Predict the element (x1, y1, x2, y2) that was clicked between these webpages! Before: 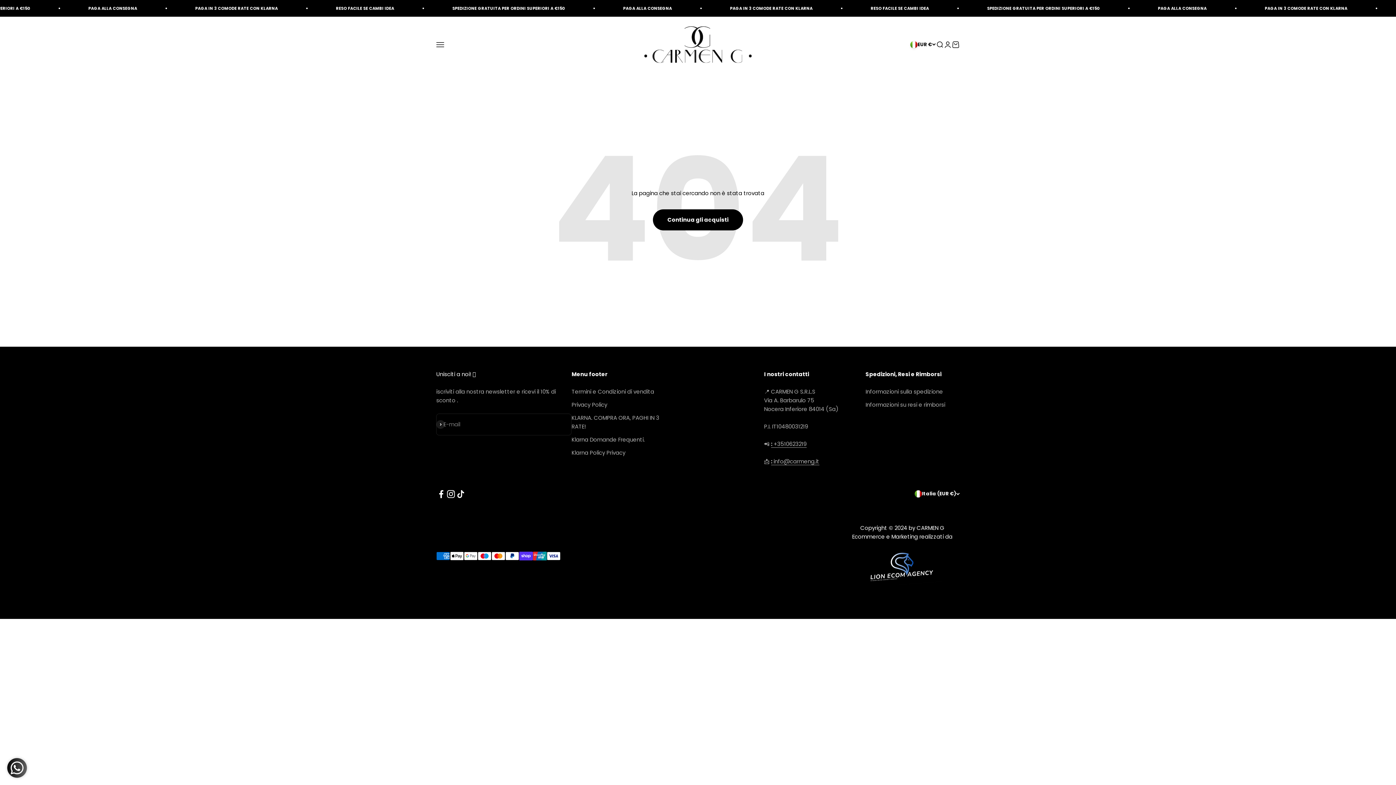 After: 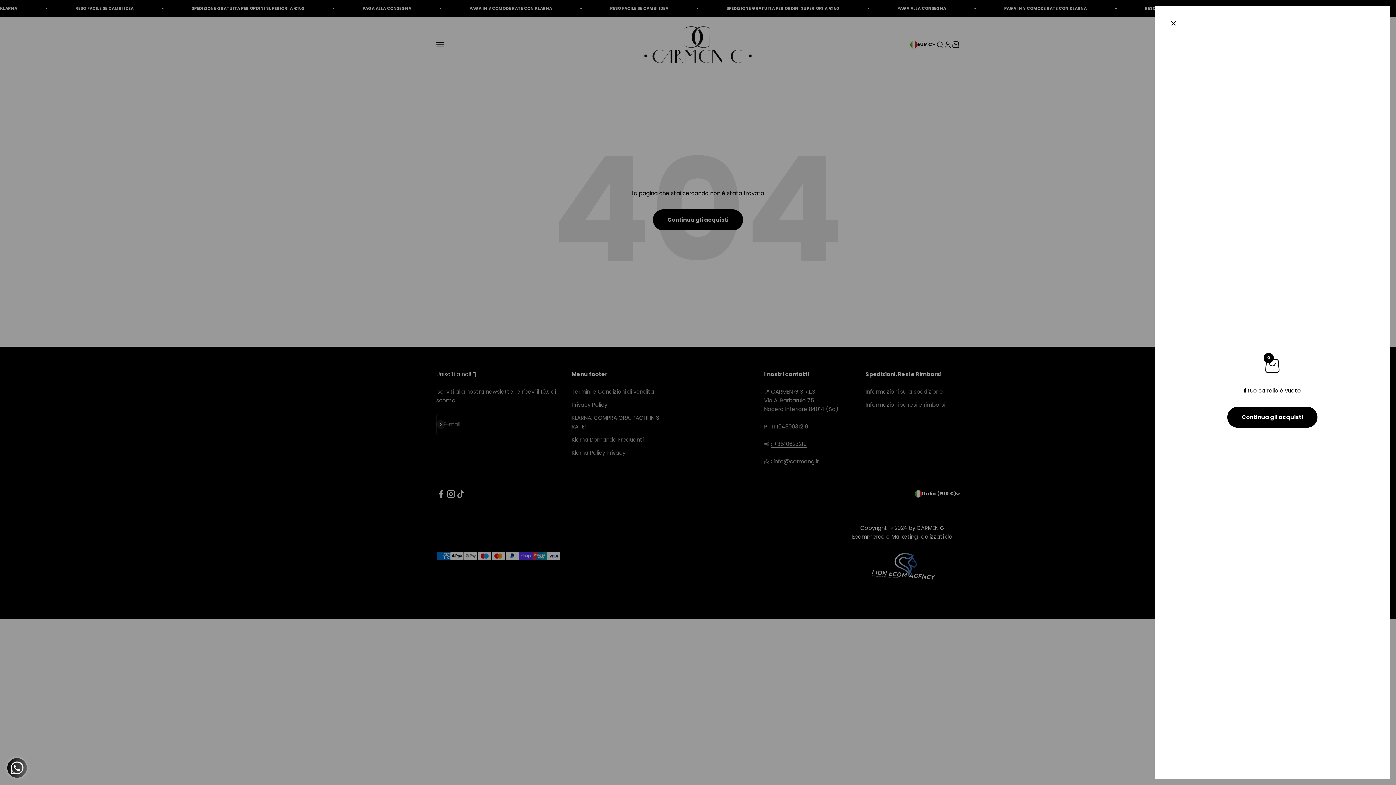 Action: label: Mostra il carrello
0 bbox: (952, 40, 960, 48)